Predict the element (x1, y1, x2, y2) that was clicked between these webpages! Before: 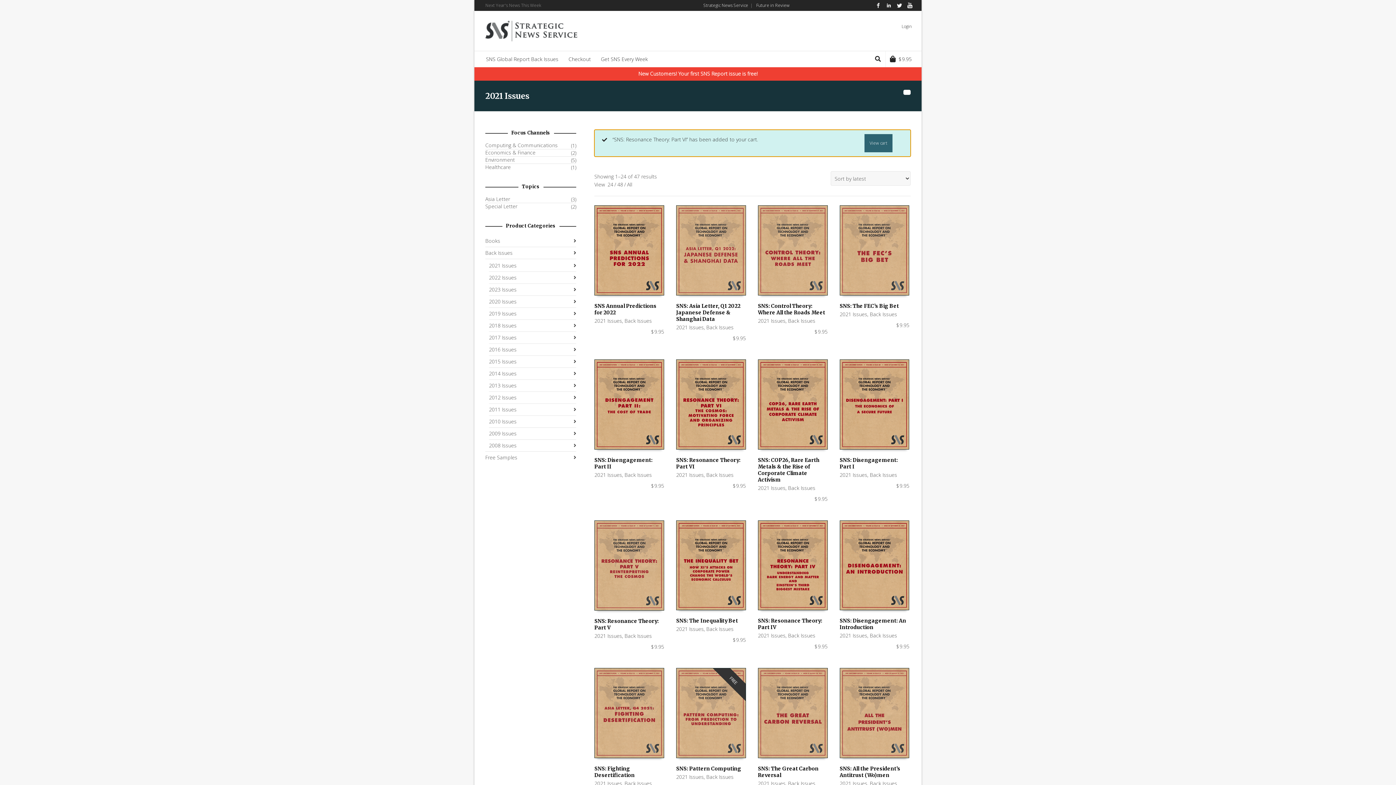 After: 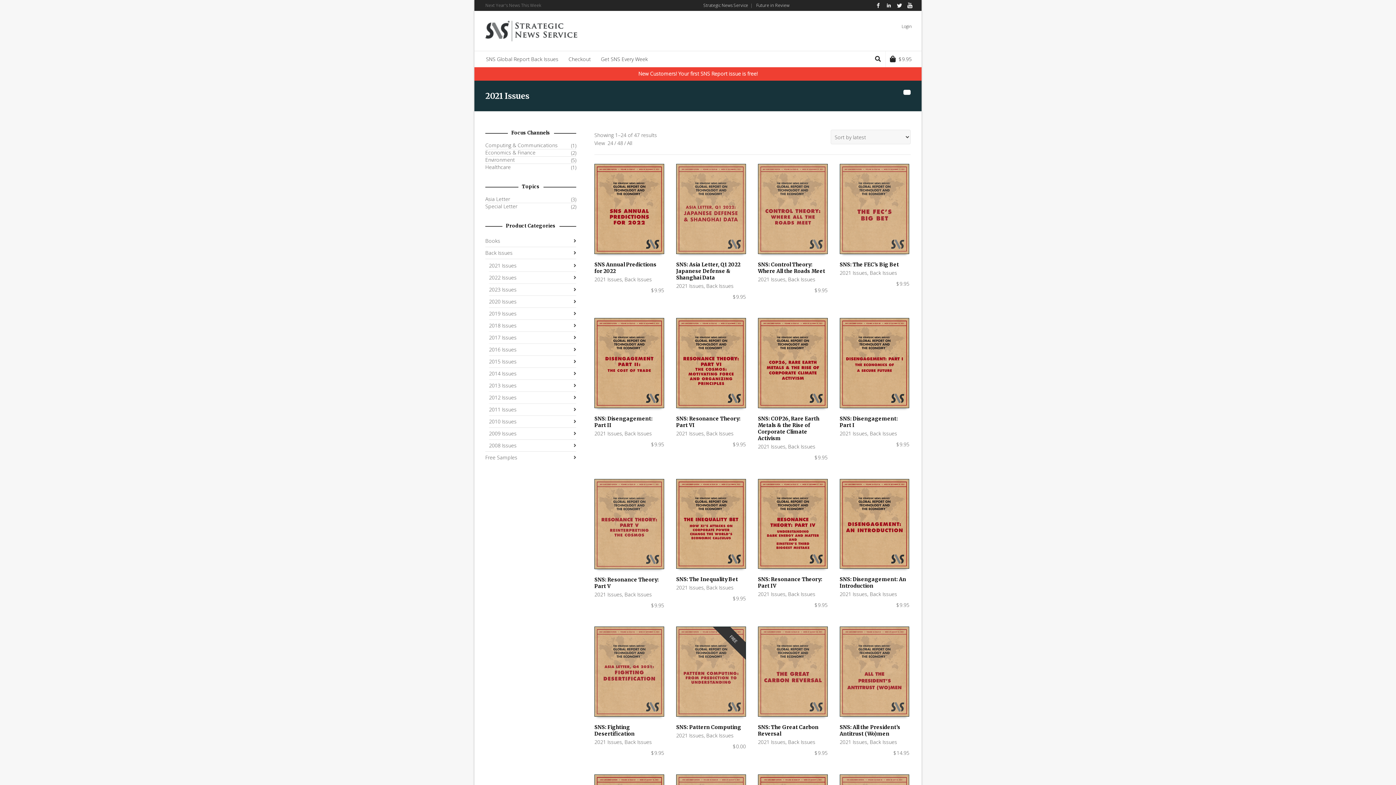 Action: bbox: (676, 323, 703, 330) label: 2021 Issues